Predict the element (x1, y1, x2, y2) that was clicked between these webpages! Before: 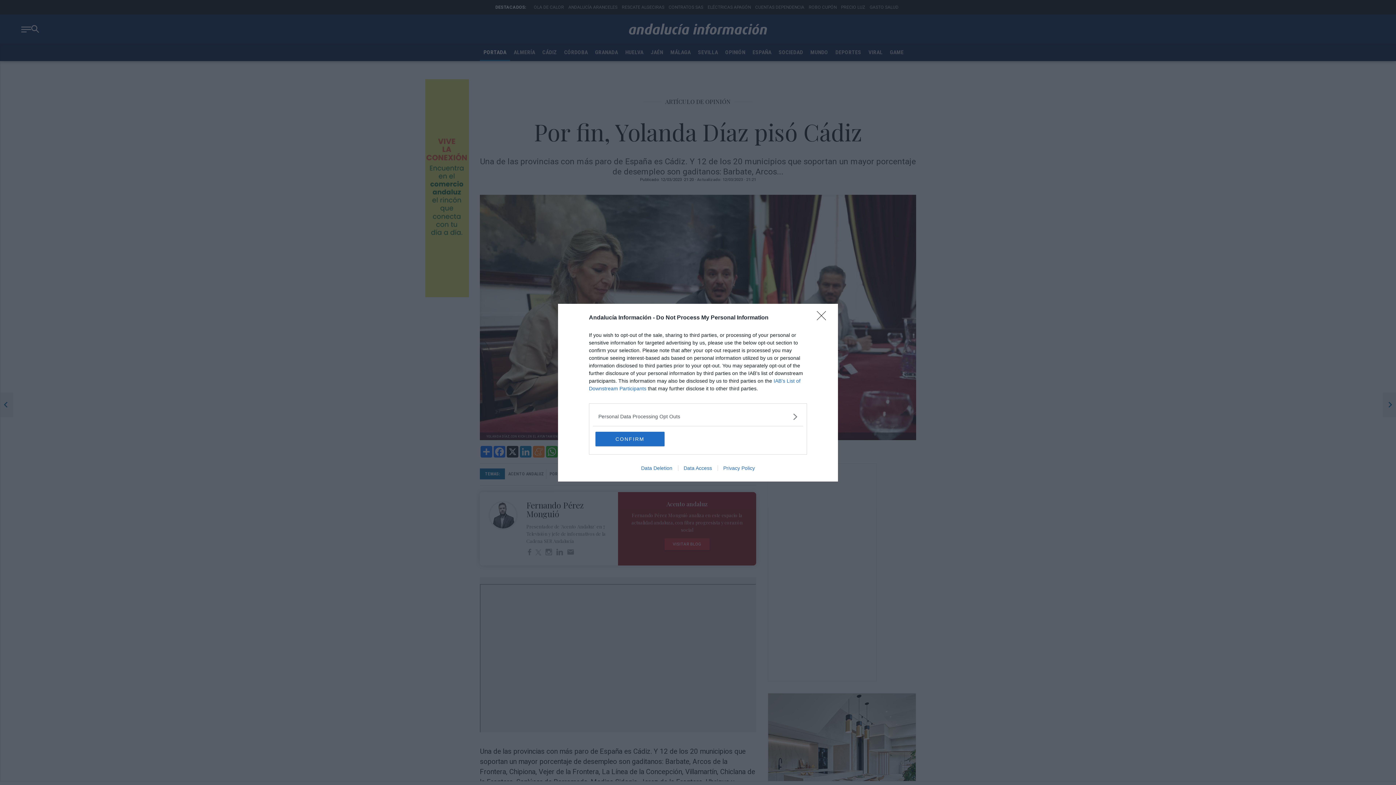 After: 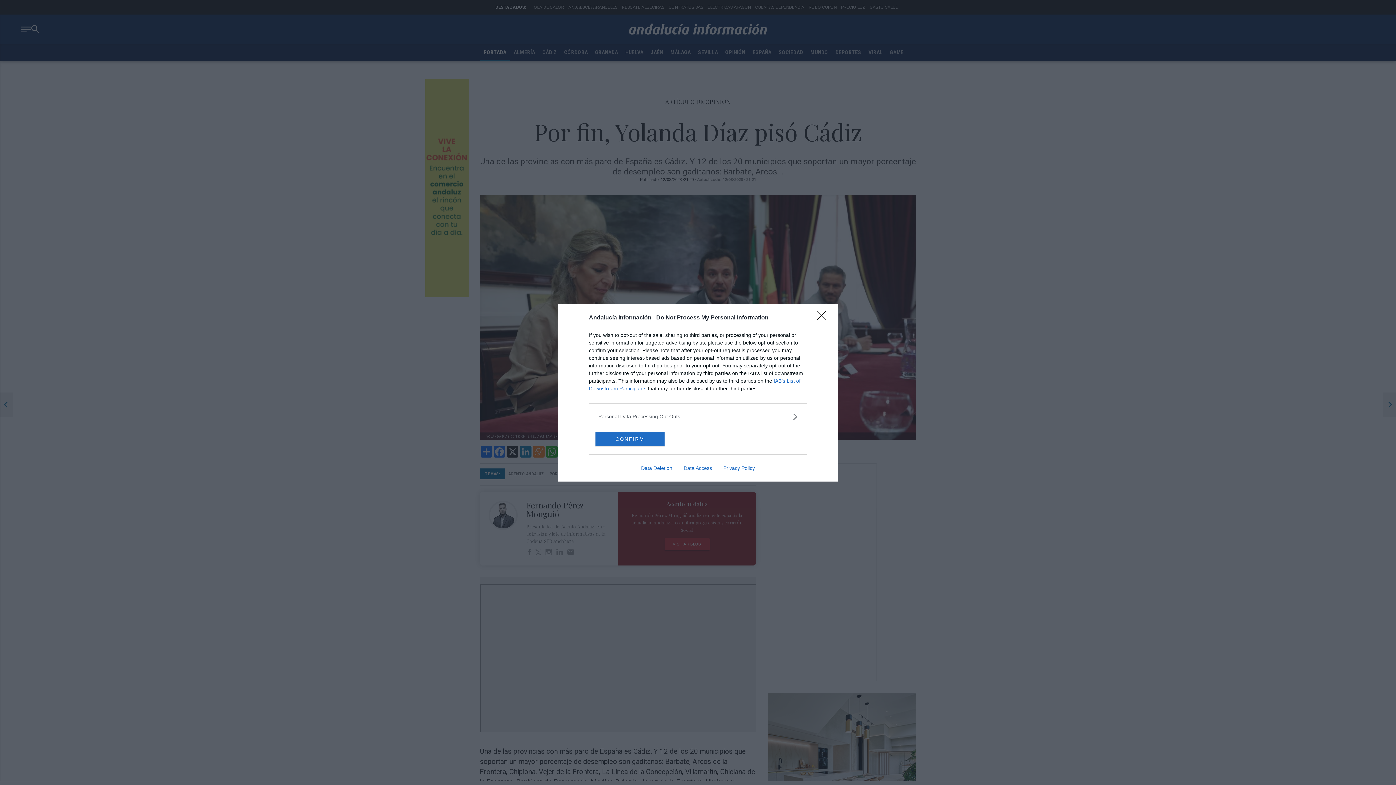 Action: bbox: (635, 465, 678, 471) label: Data Deletion